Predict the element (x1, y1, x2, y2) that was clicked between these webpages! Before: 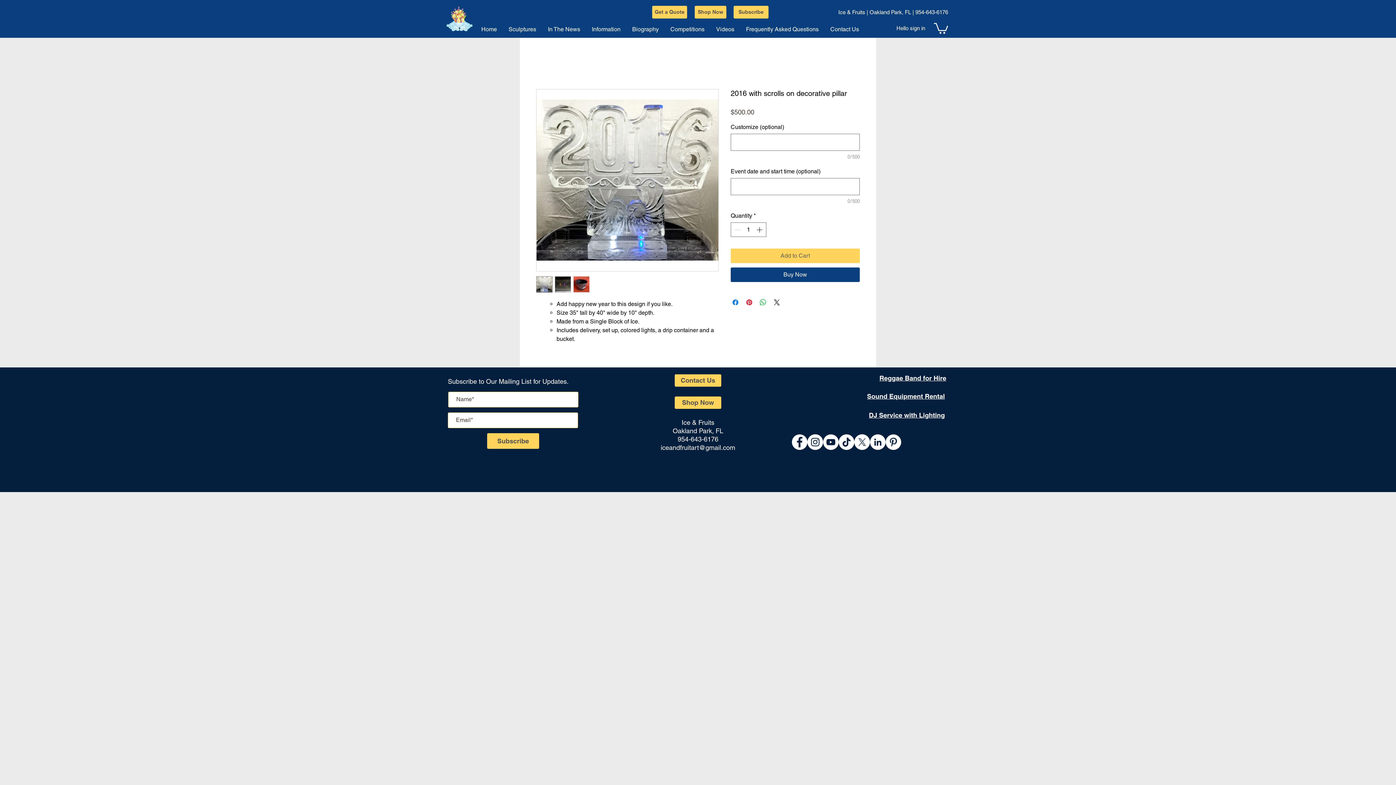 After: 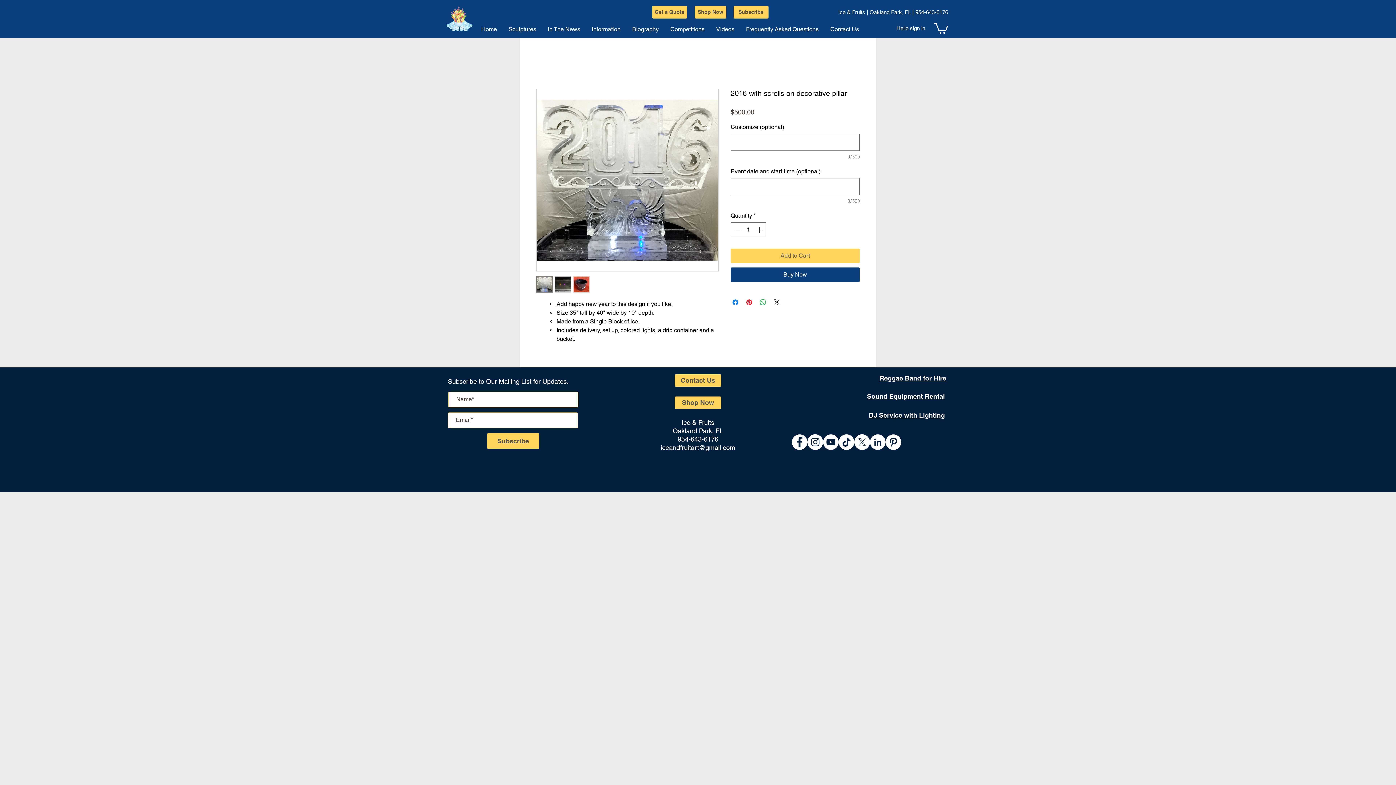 Action: label: Facebook - White Circle bbox: (792, 434, 807, 450)